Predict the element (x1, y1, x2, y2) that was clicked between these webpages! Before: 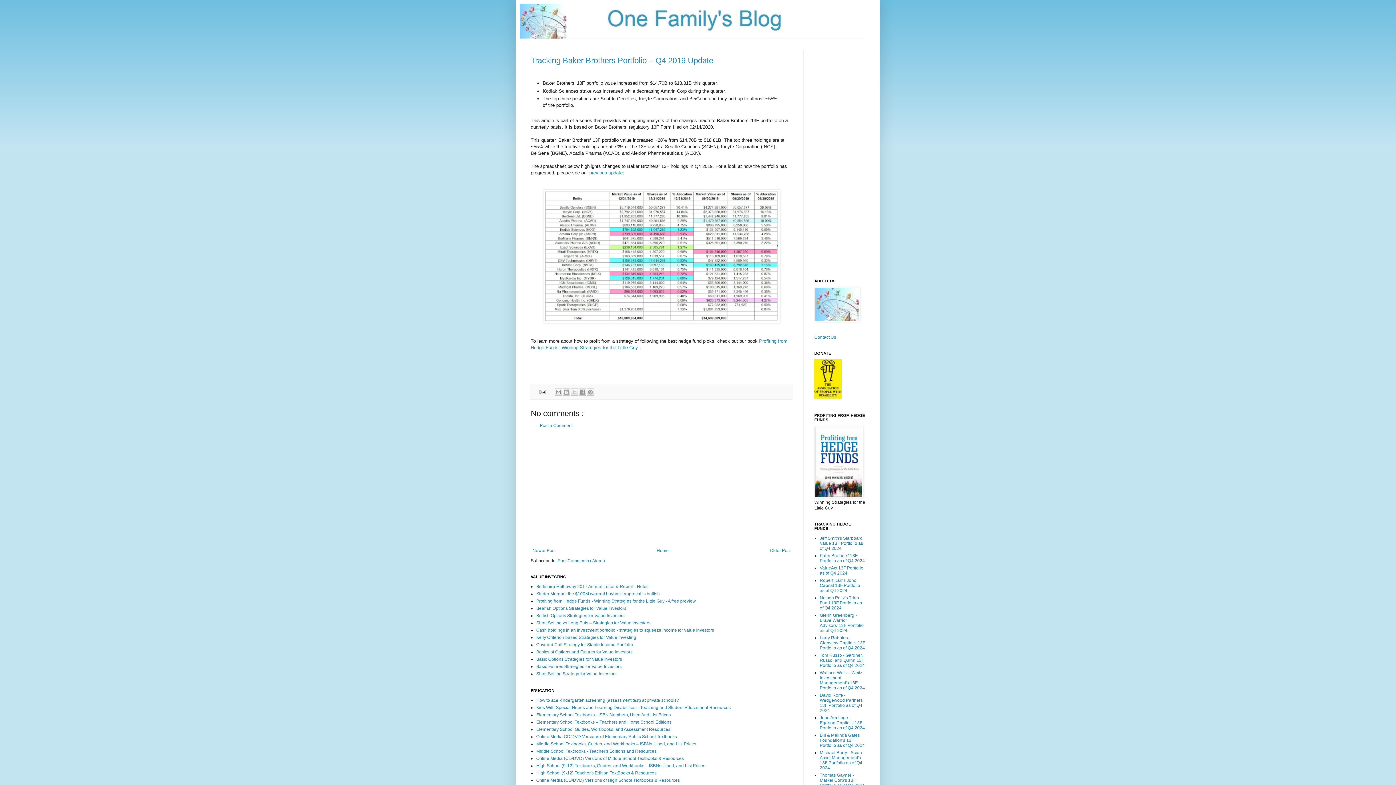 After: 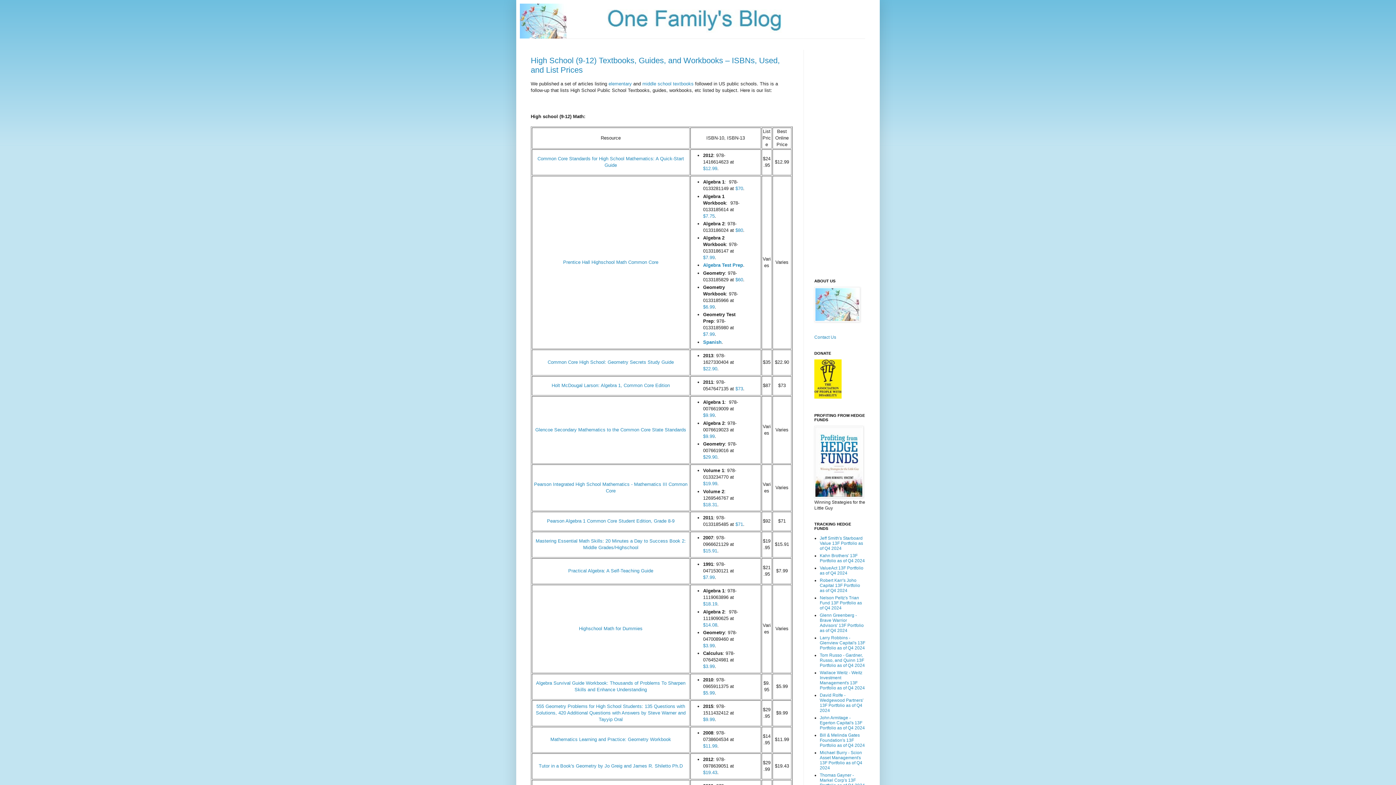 Action: label: High School (9-12) Textbooks, Guides, and Workbooks – ISBNs, Used, and List Prices bbox: (536, 763, 705, 768)